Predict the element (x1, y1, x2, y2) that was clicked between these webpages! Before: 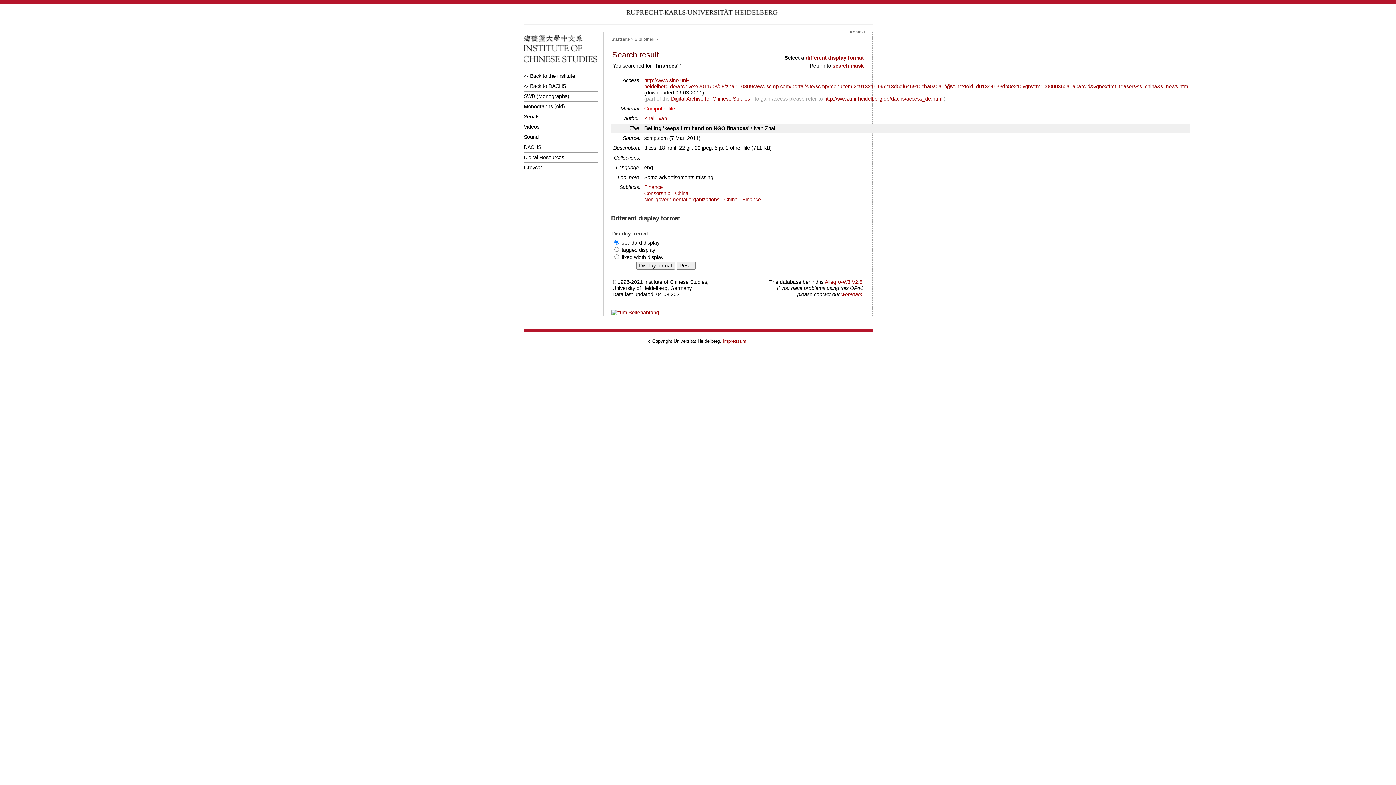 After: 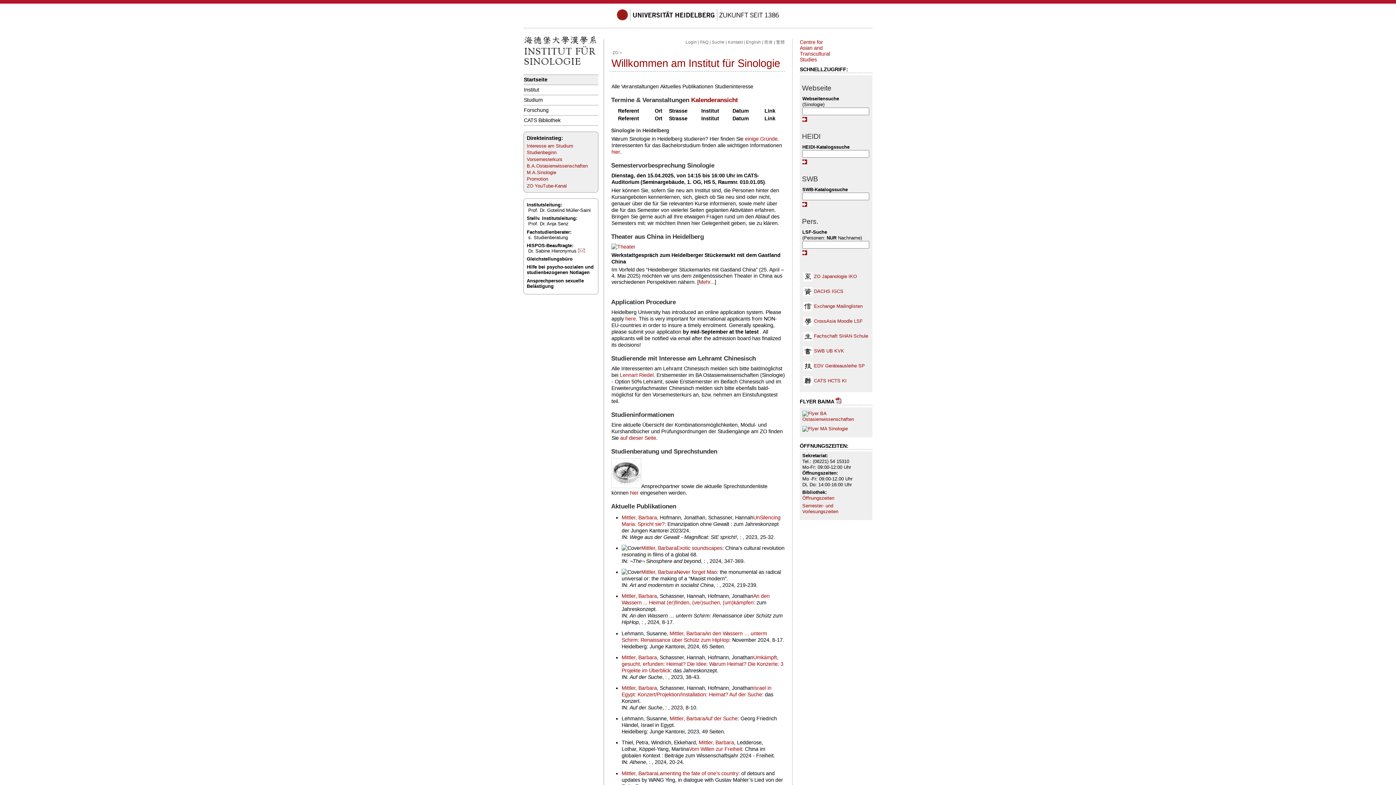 Action: bbox: (523, 59, 597, 65)